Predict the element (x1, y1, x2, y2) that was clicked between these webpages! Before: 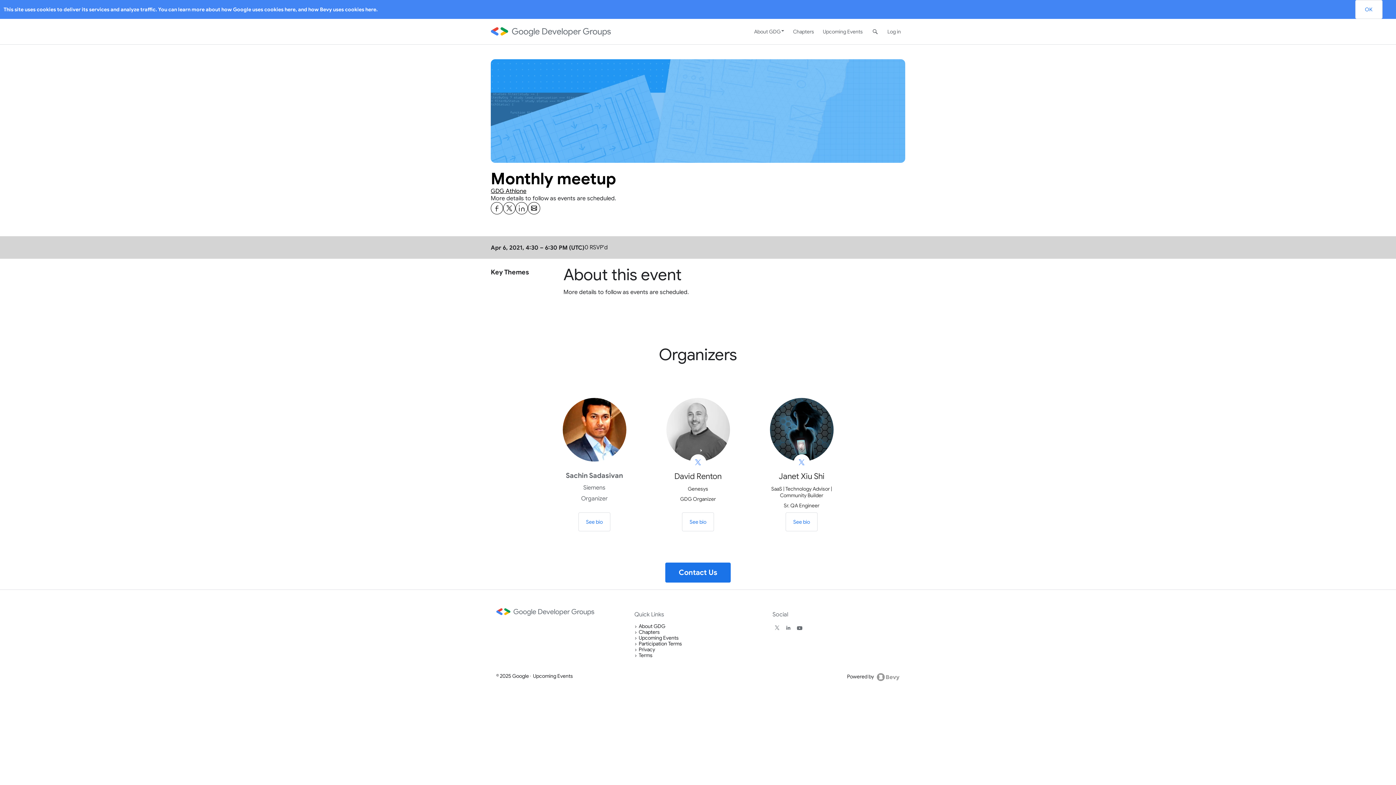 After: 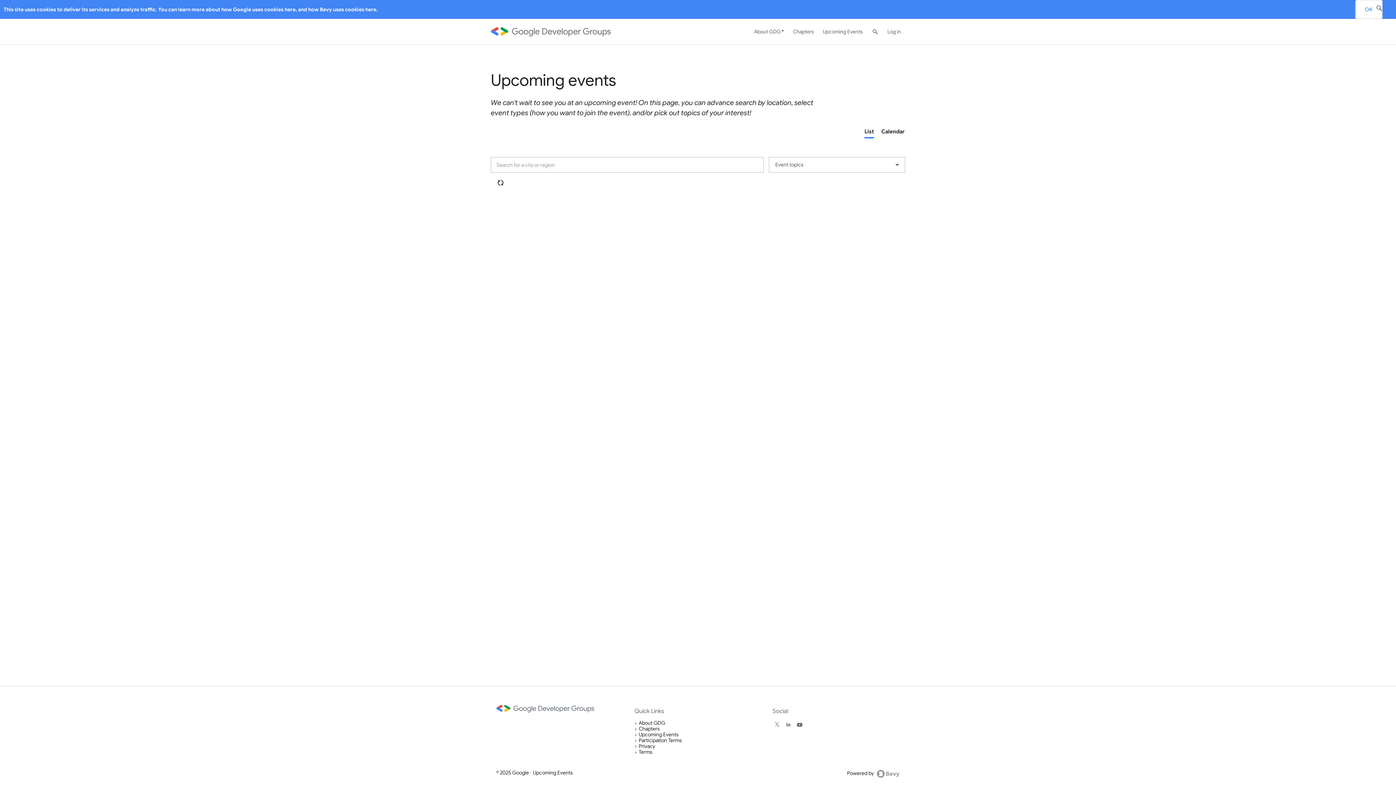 Action: bbox: (638, 634, 678, 641) label: Upcoming Events